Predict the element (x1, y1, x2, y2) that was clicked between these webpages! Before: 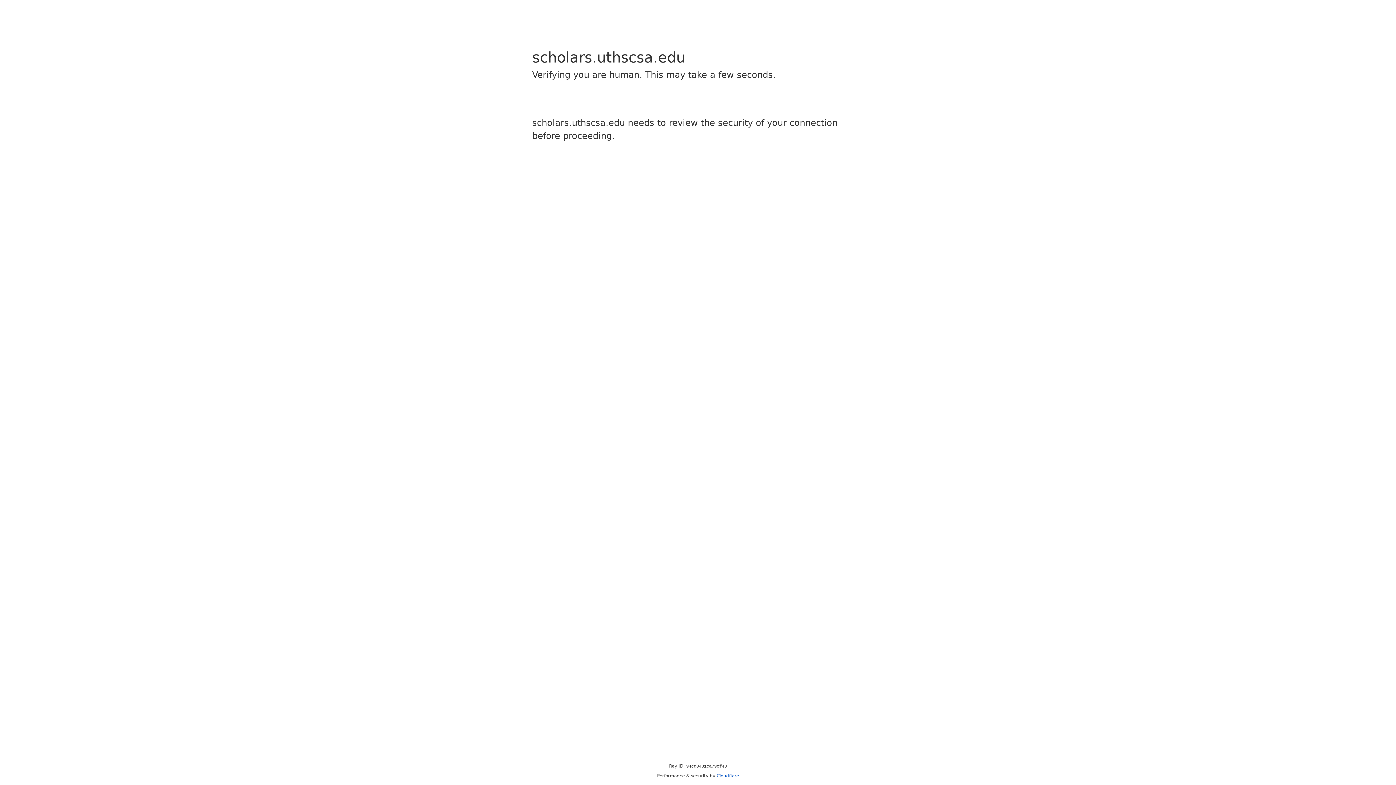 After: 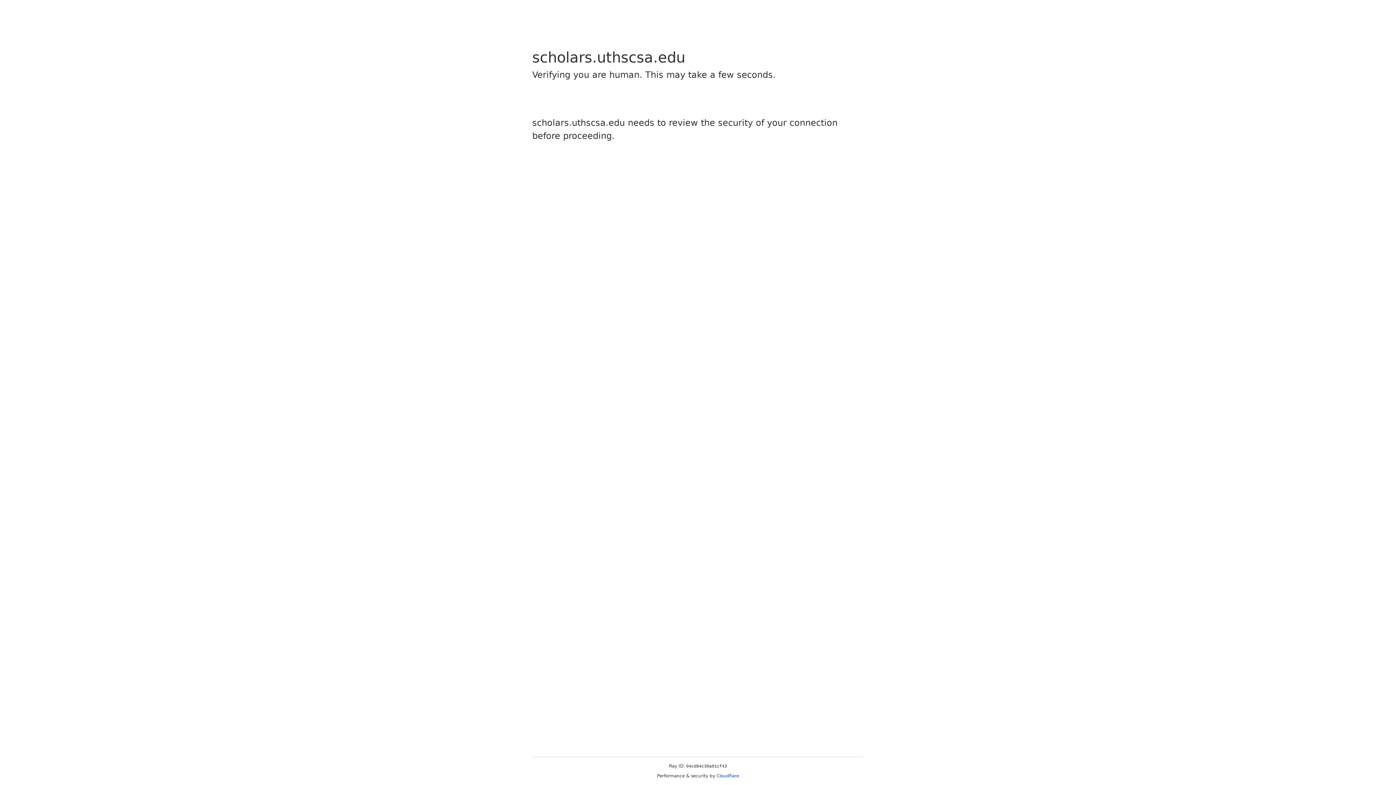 Action: bbox: (716, 773, 739, 778) label: Cloudflare